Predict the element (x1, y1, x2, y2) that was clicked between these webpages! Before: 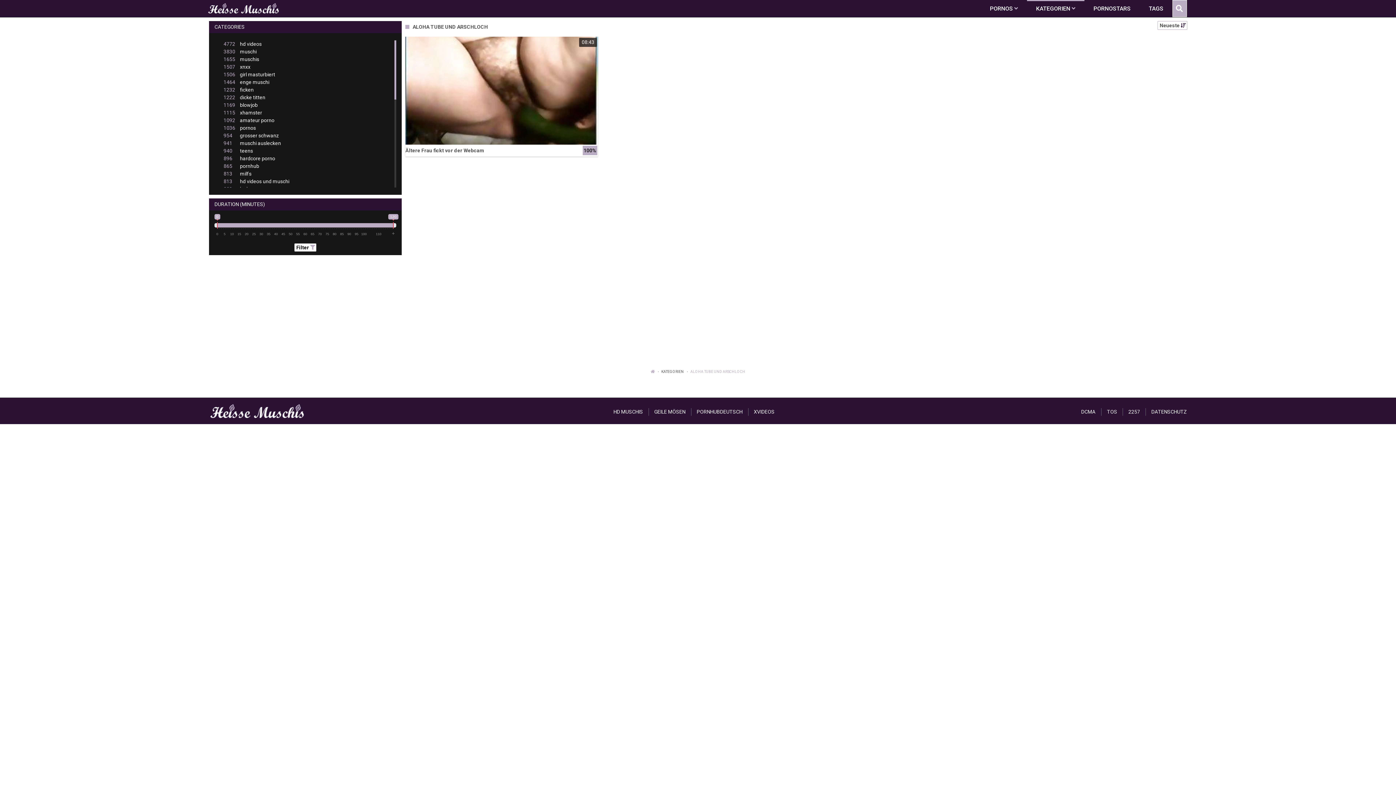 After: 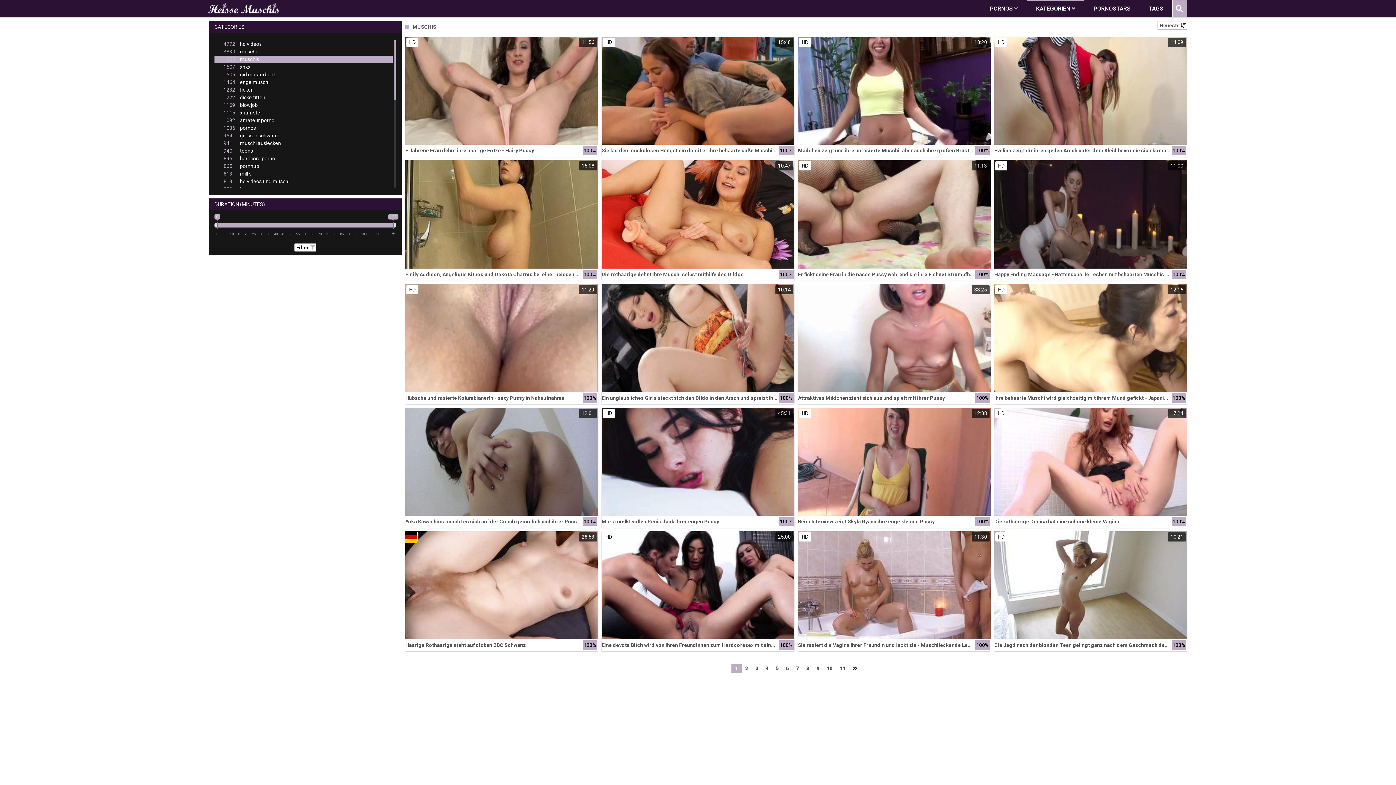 Action: bbox: (214, 55, 392, 63) label: 1655muschis